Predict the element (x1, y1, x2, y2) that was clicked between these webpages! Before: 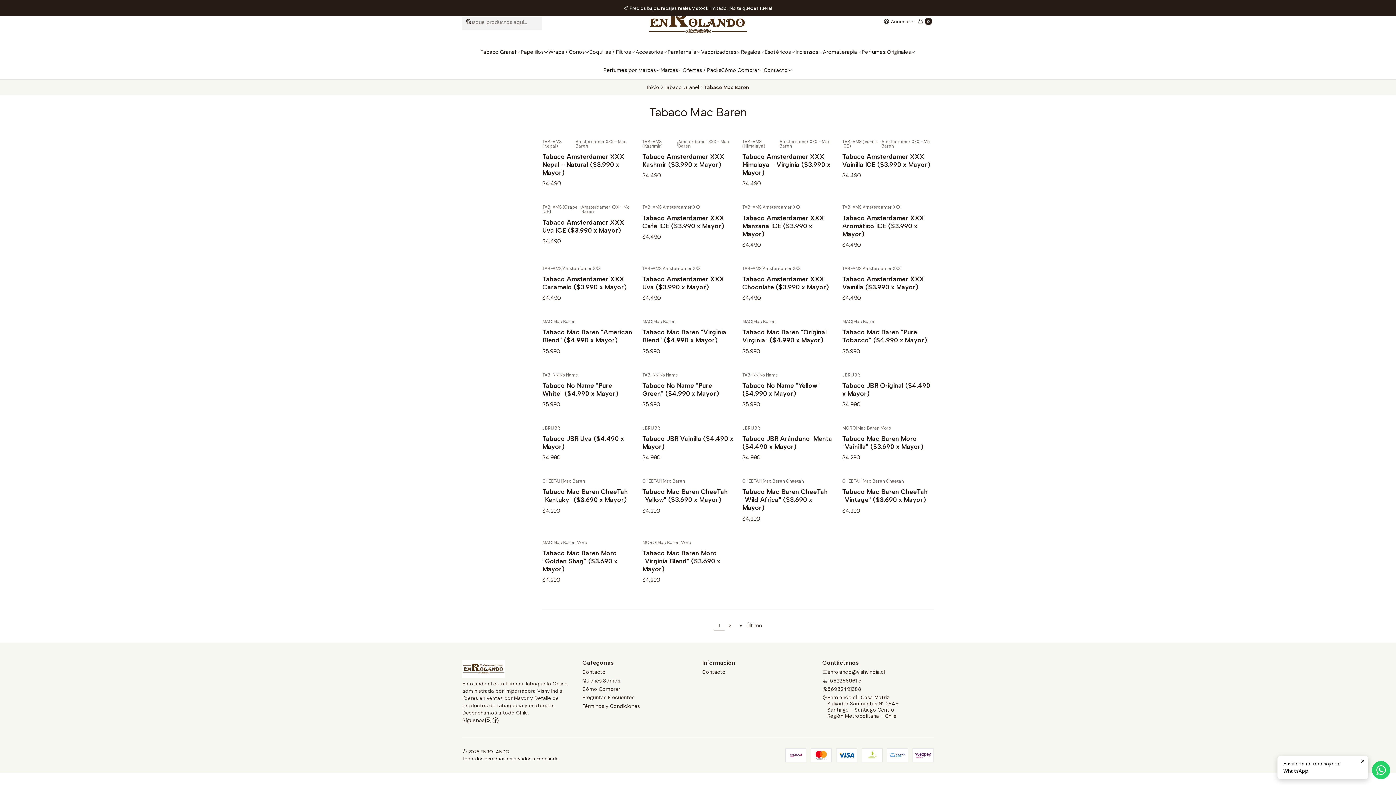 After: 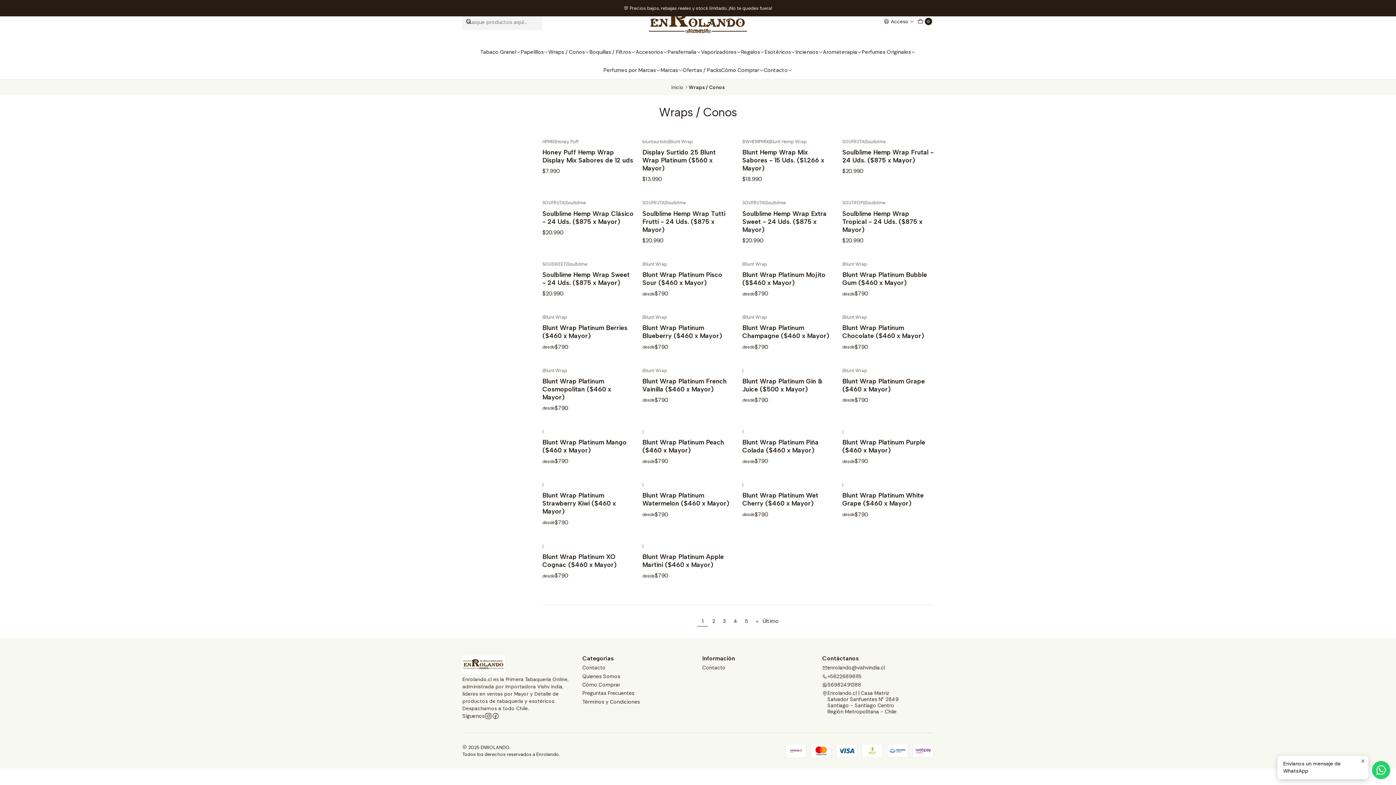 Action: label: Wraps / Conos bbox: (548, 42, 589, 61)